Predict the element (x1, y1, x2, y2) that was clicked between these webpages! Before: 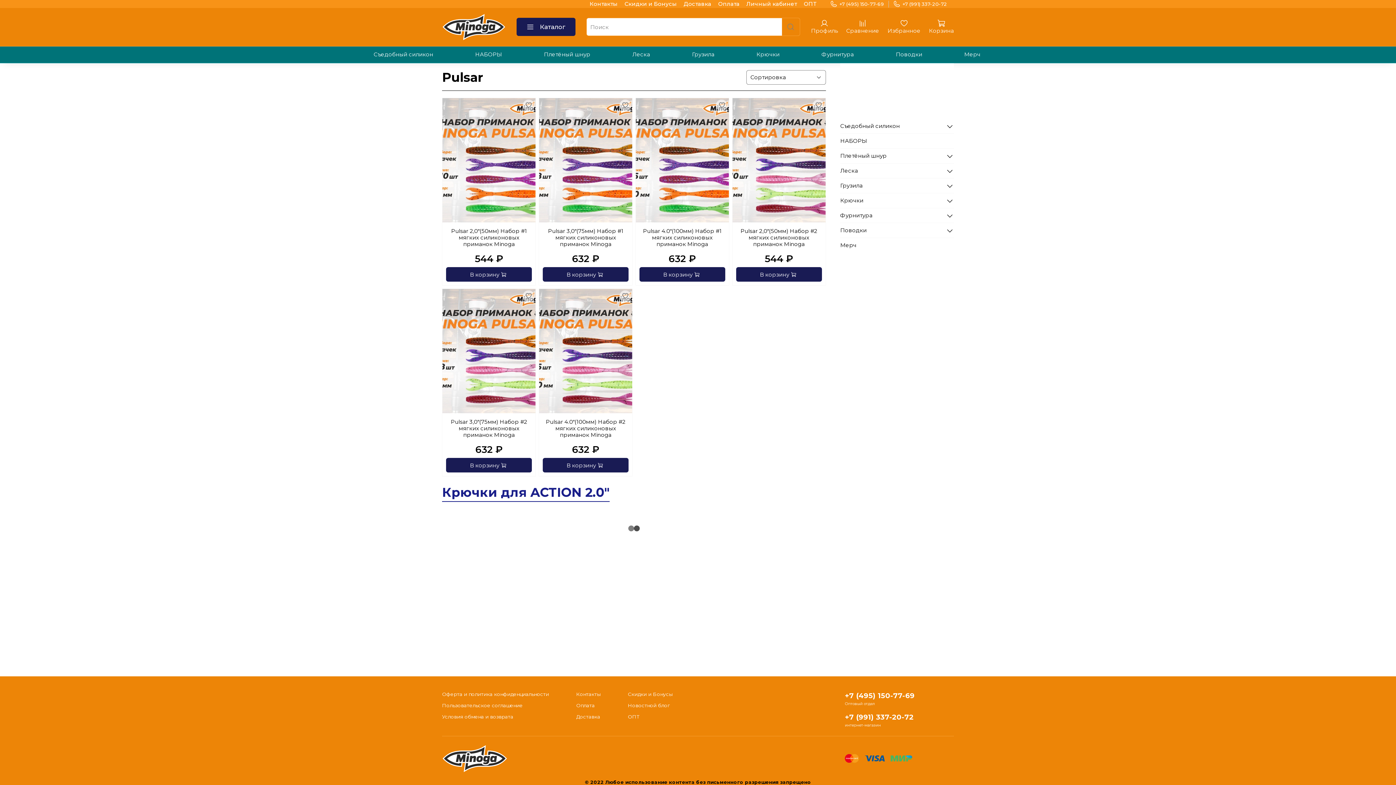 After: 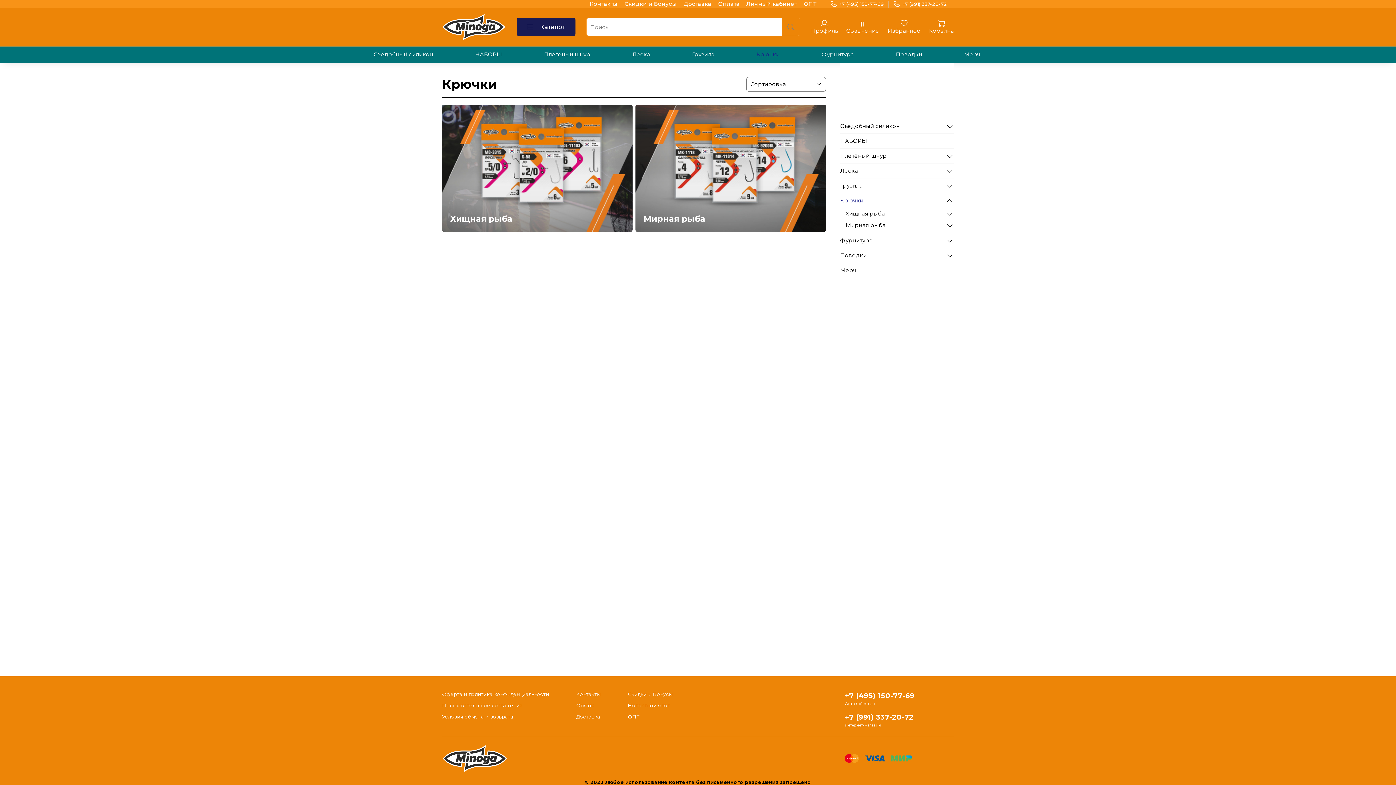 Action: bbox: (840, 193, 943, 208) label: Крючки